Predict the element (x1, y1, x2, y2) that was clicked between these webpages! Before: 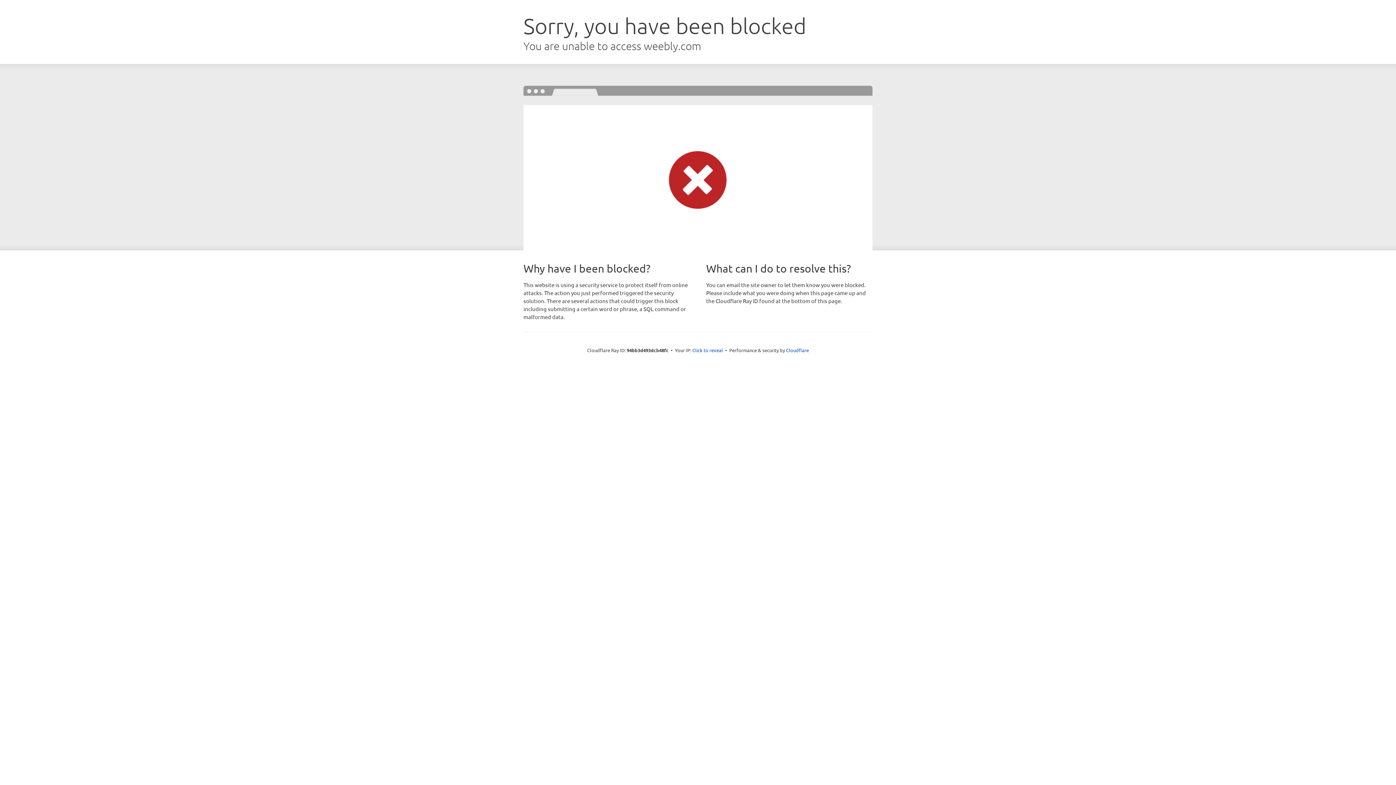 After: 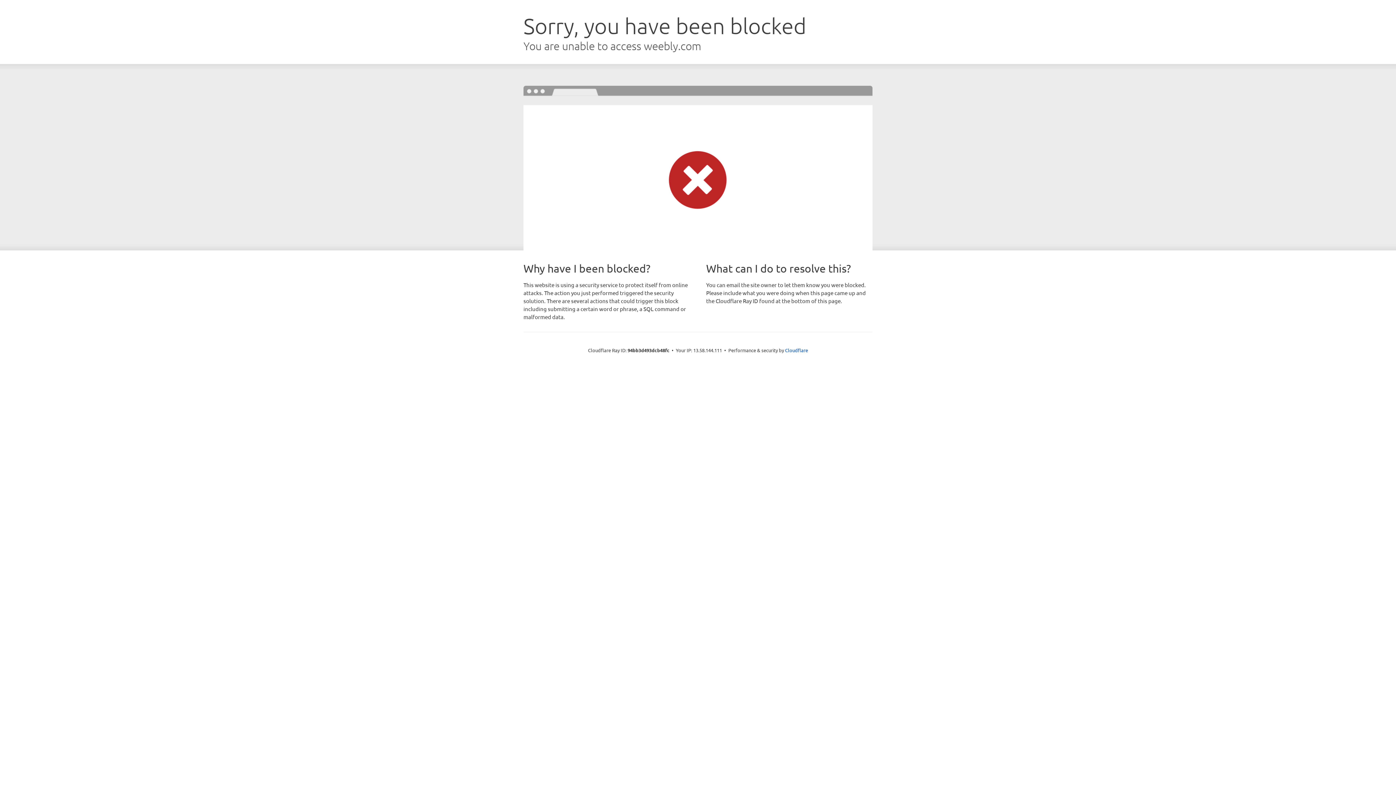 Action: label: Click to reveal bbox: (692, 346, 723, 353)